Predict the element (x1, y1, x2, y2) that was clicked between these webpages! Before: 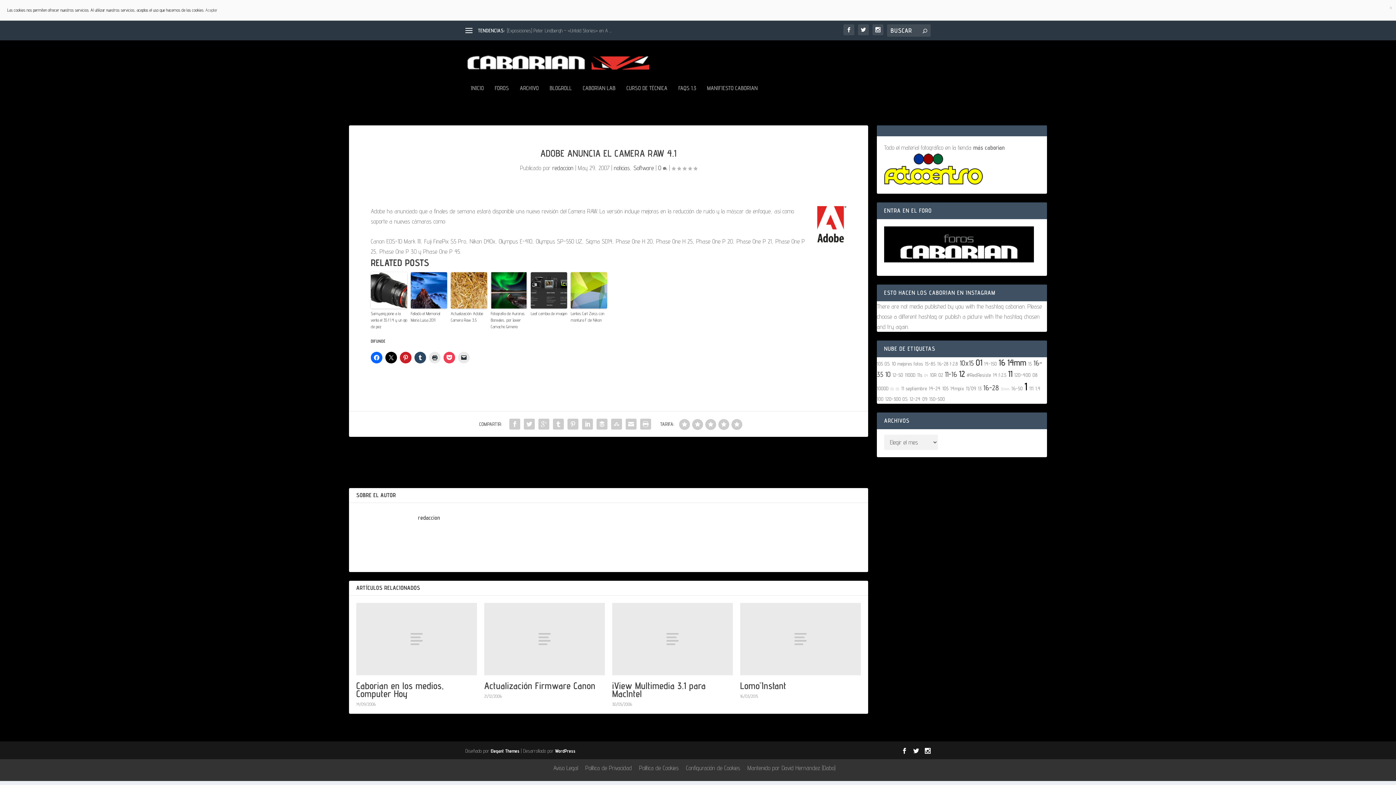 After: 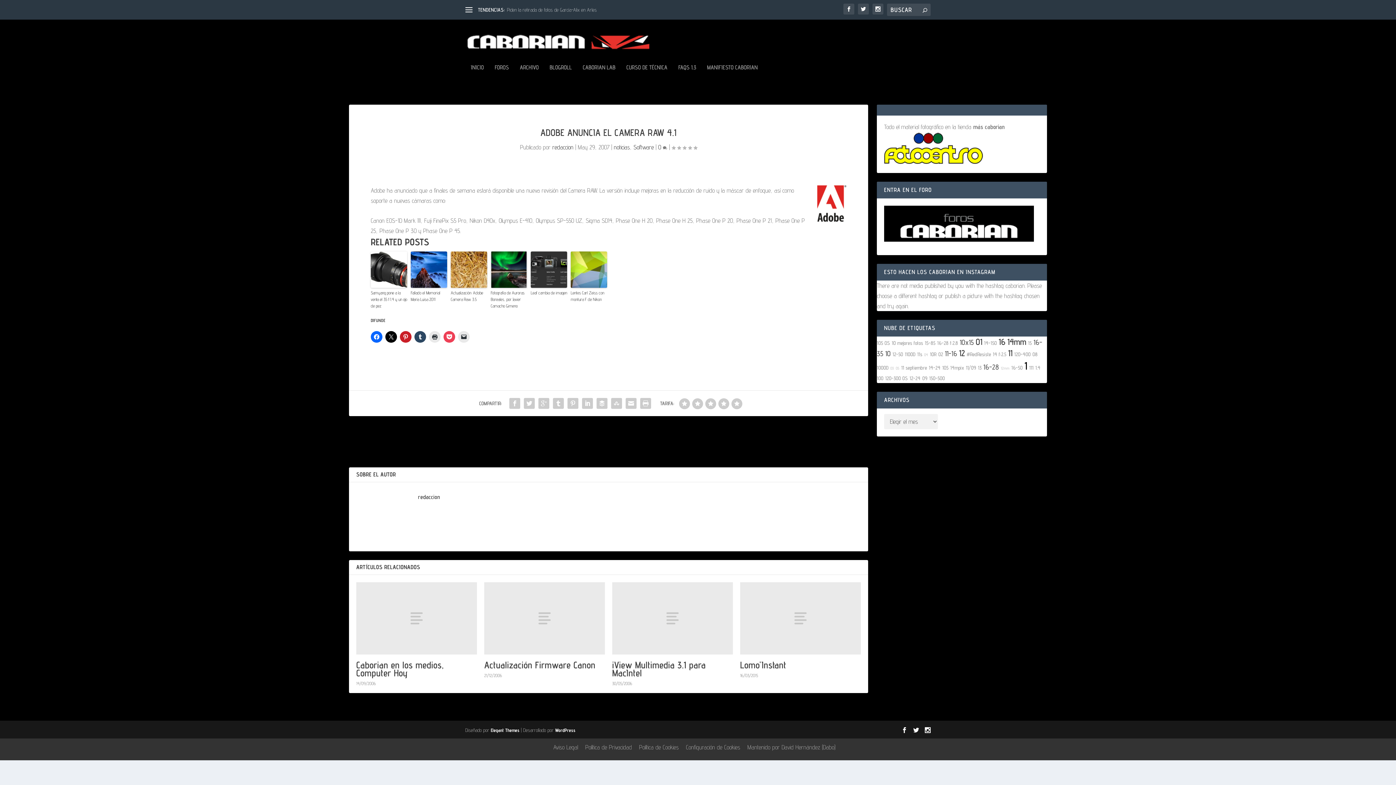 Action: bbox: (551, 417, 565, 431)